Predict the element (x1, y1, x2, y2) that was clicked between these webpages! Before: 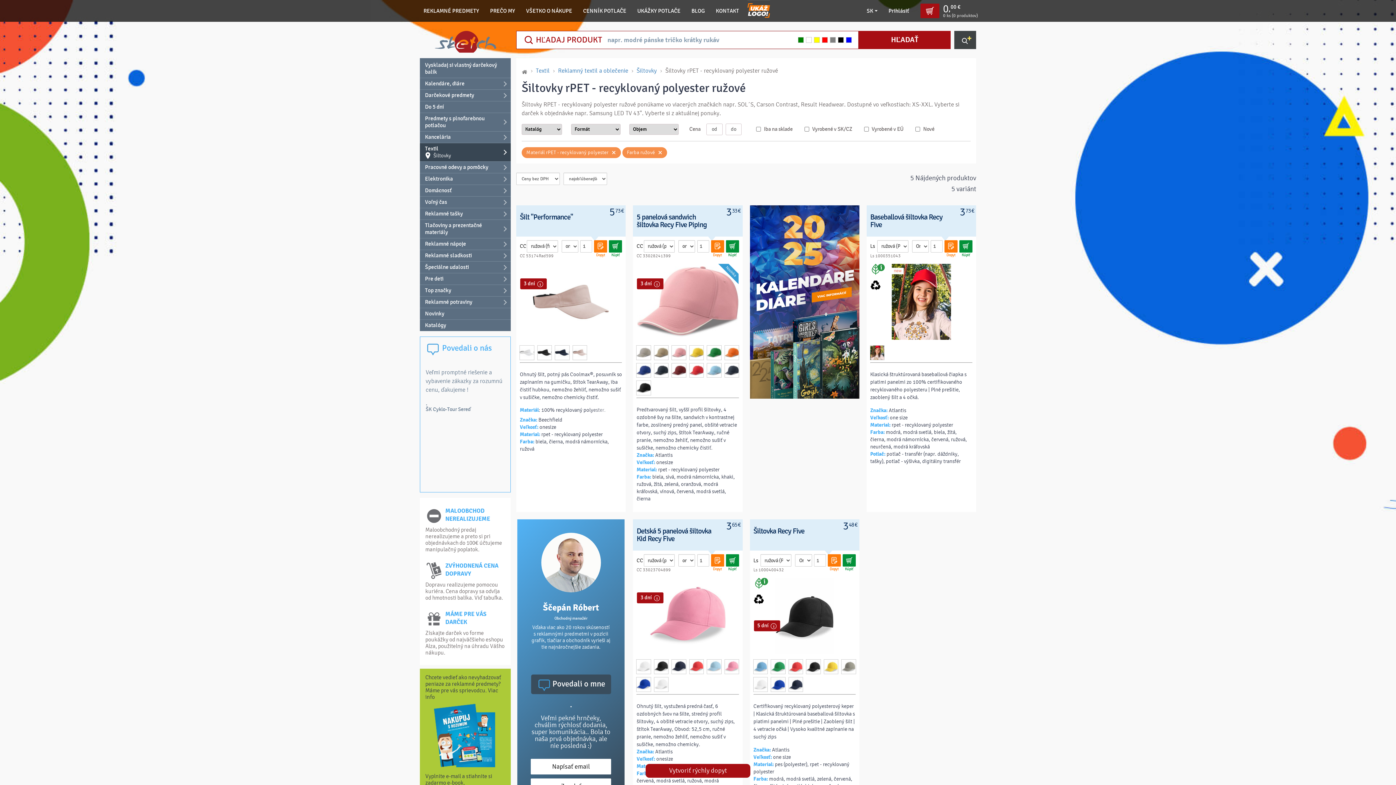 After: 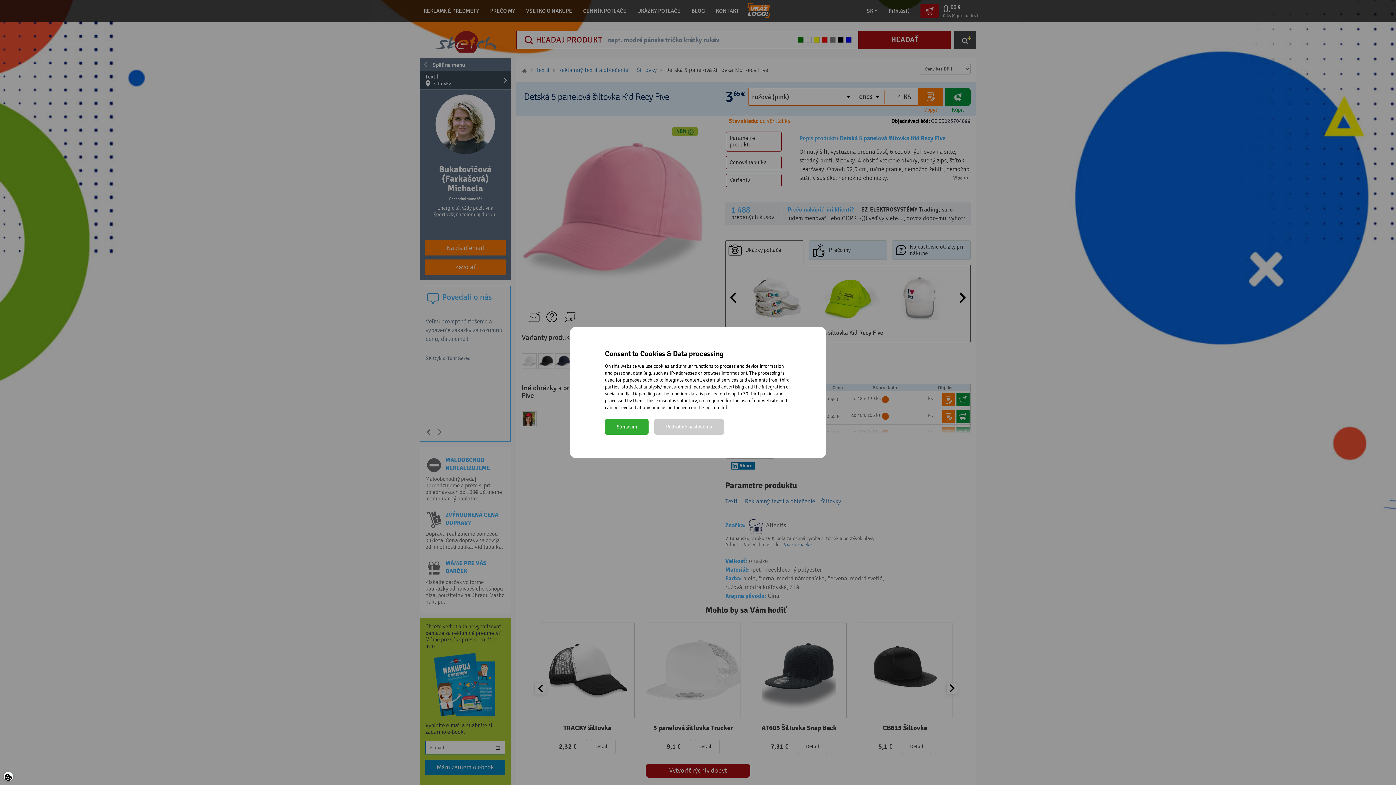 Action: bbox: (637, 578, 738, 654)